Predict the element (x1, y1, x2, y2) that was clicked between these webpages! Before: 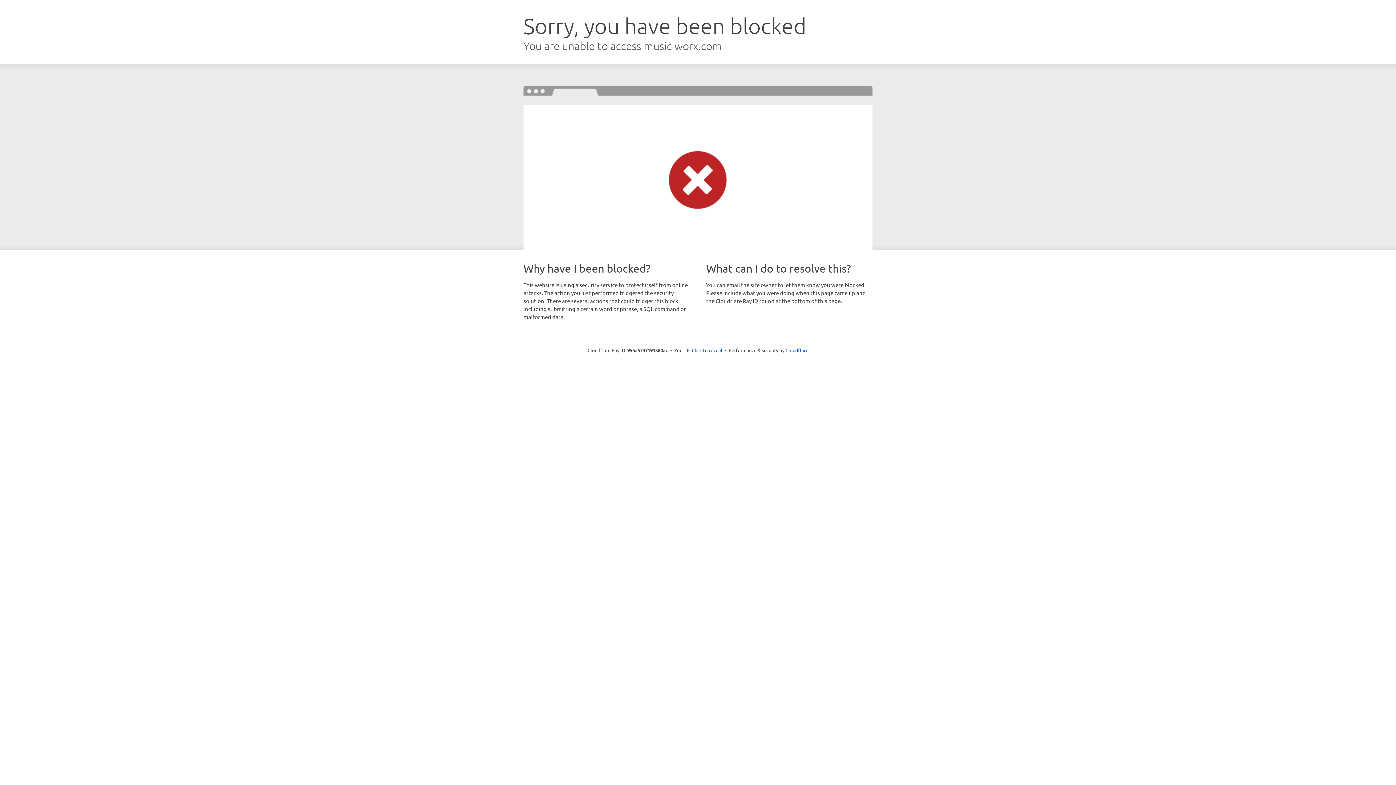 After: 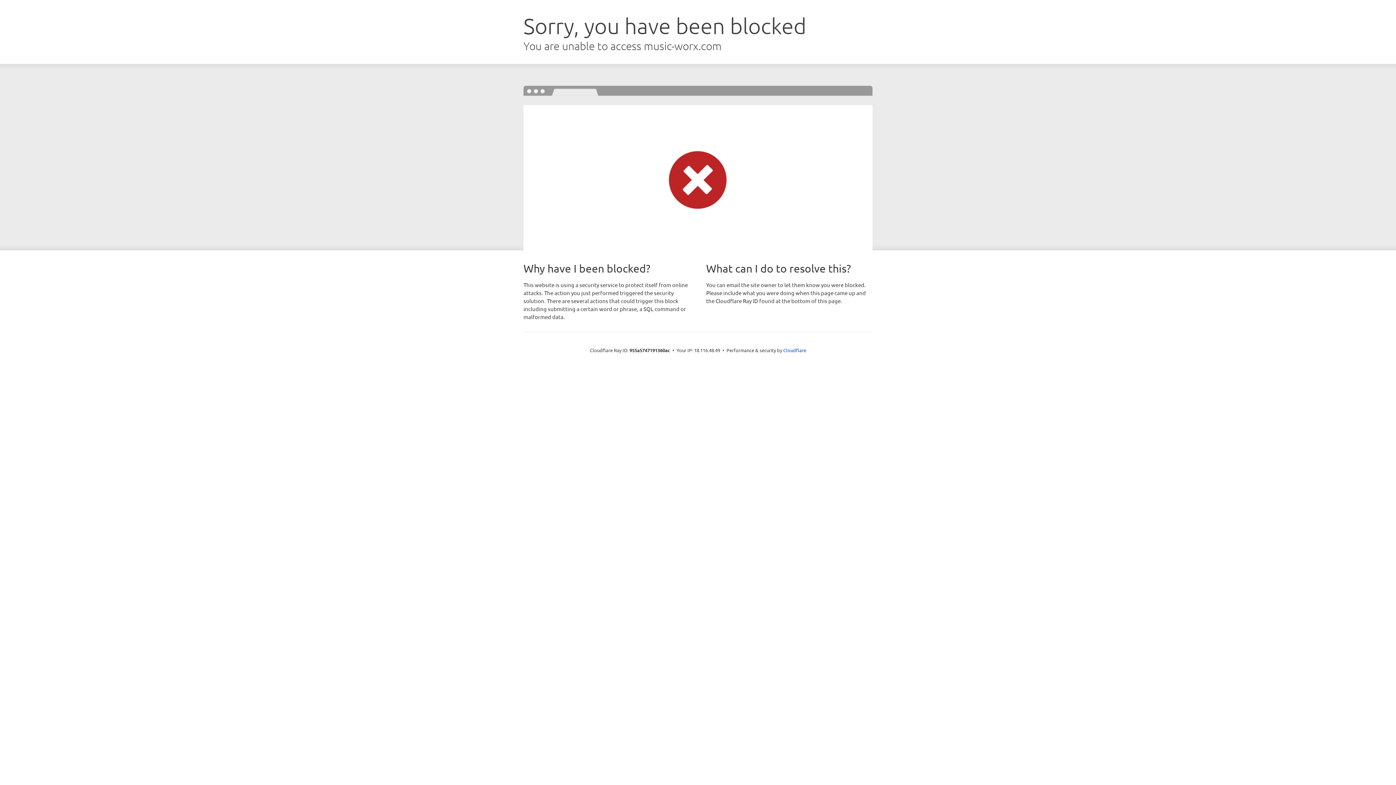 Action: label: Click to reveal bbox: (692, 346, 722, 353)